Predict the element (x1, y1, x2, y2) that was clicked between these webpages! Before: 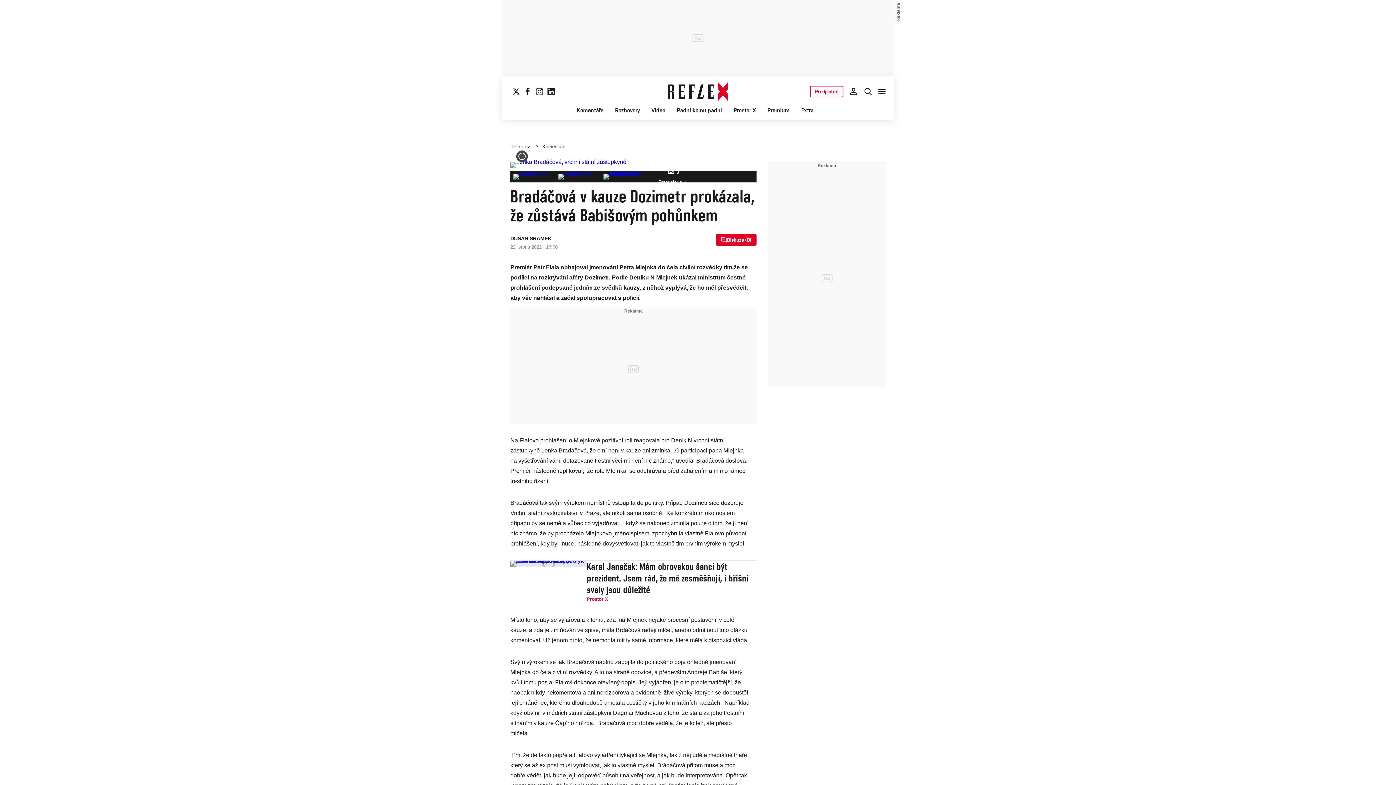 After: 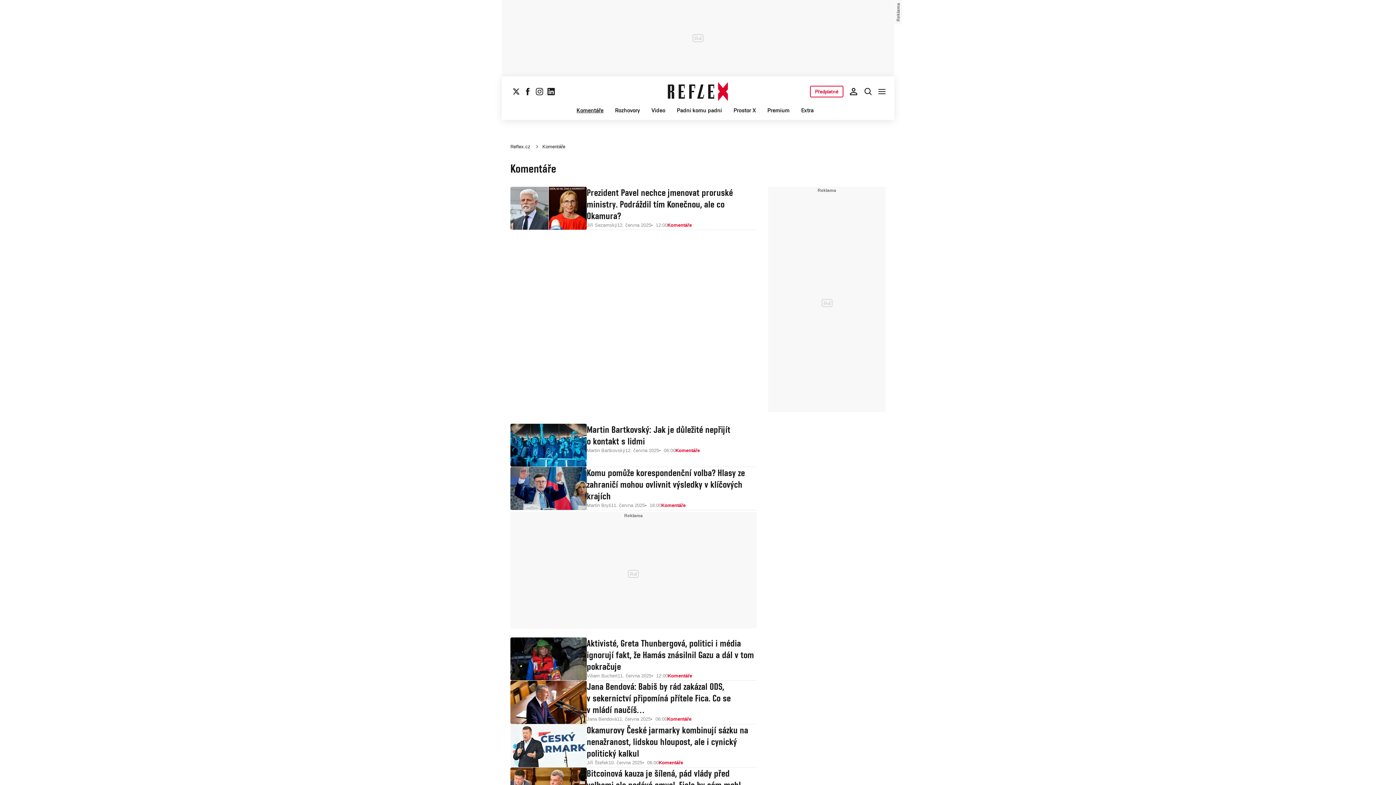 Action: label: Komentáře bbox: (576, 106, 603, 114)